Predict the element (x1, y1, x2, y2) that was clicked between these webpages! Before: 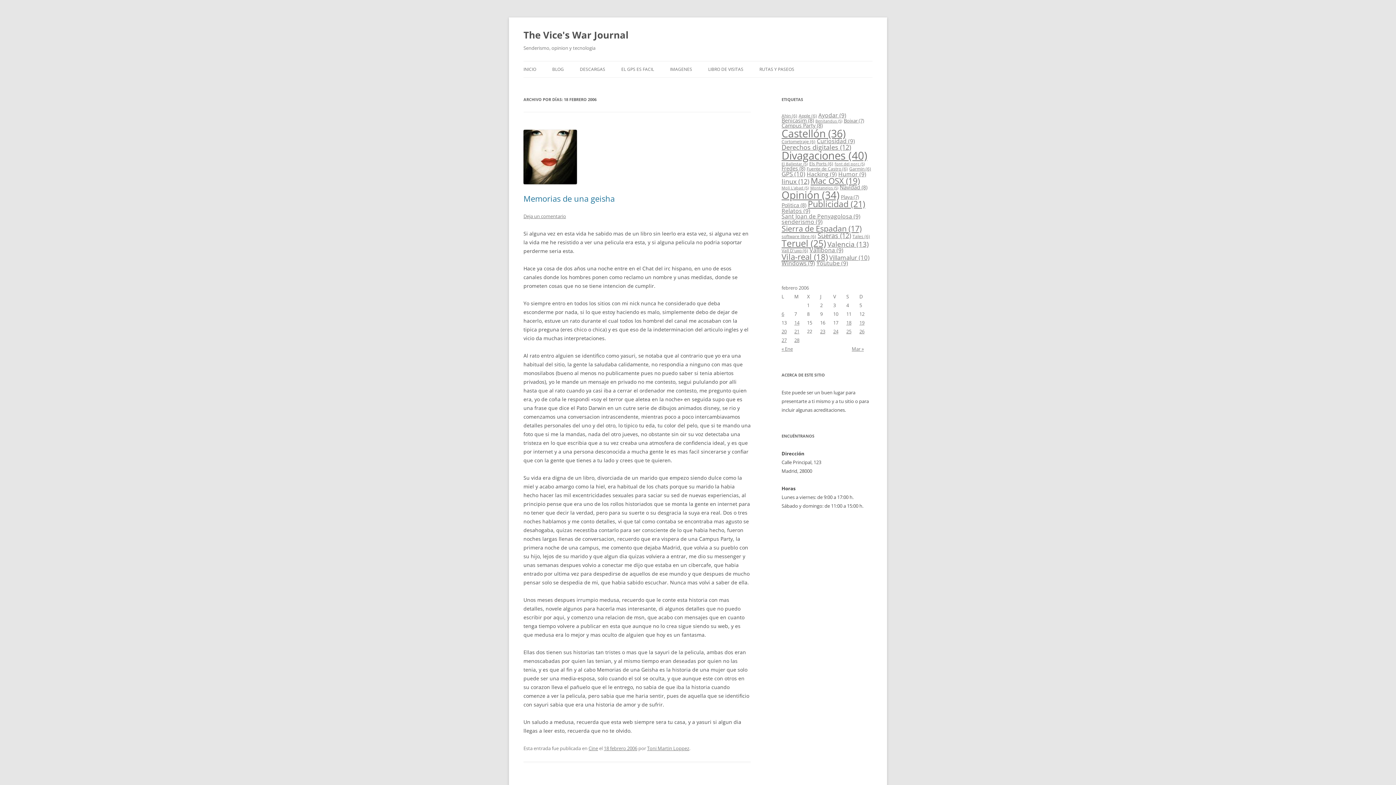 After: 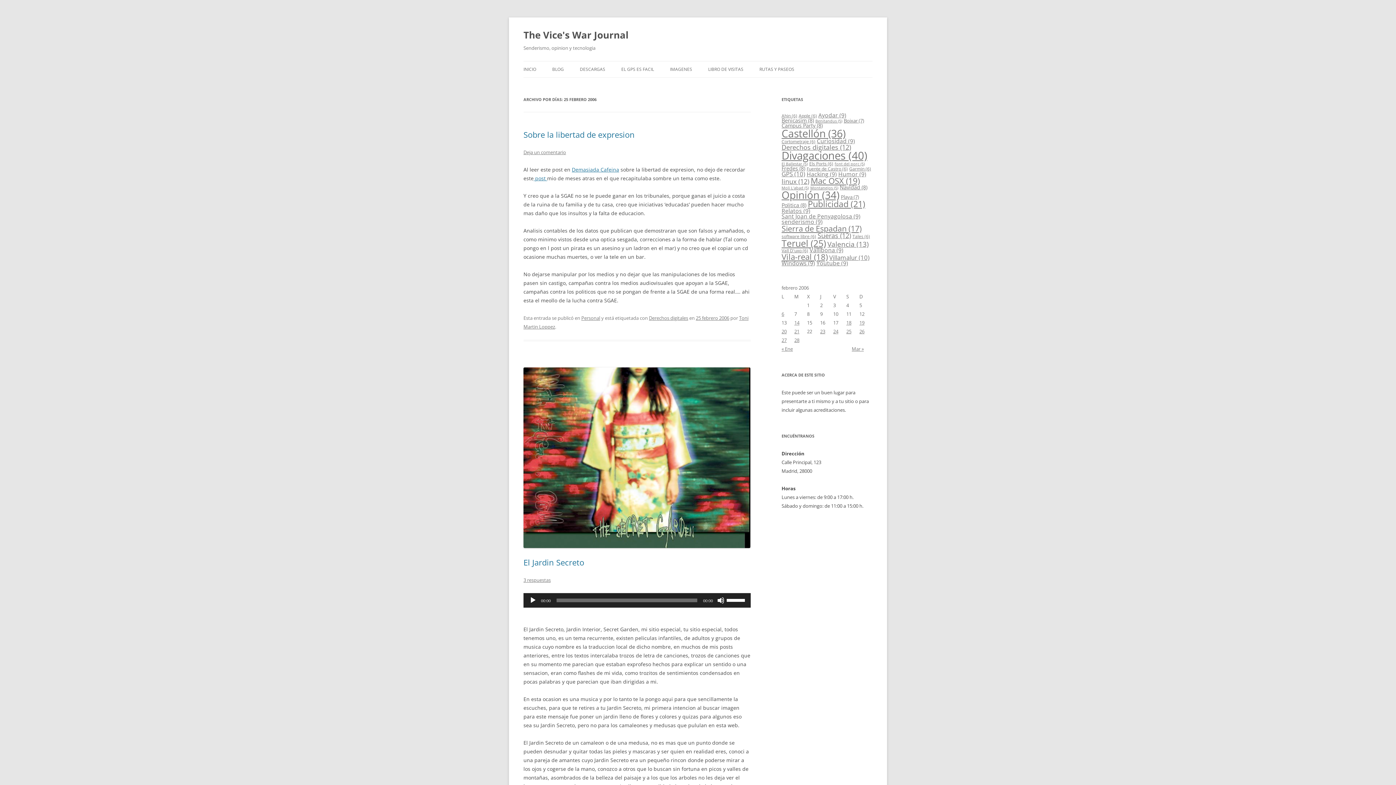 Action: label: Entradas publicadas el 25 de February de 2006 bbox: (846, 328, 851, 334)